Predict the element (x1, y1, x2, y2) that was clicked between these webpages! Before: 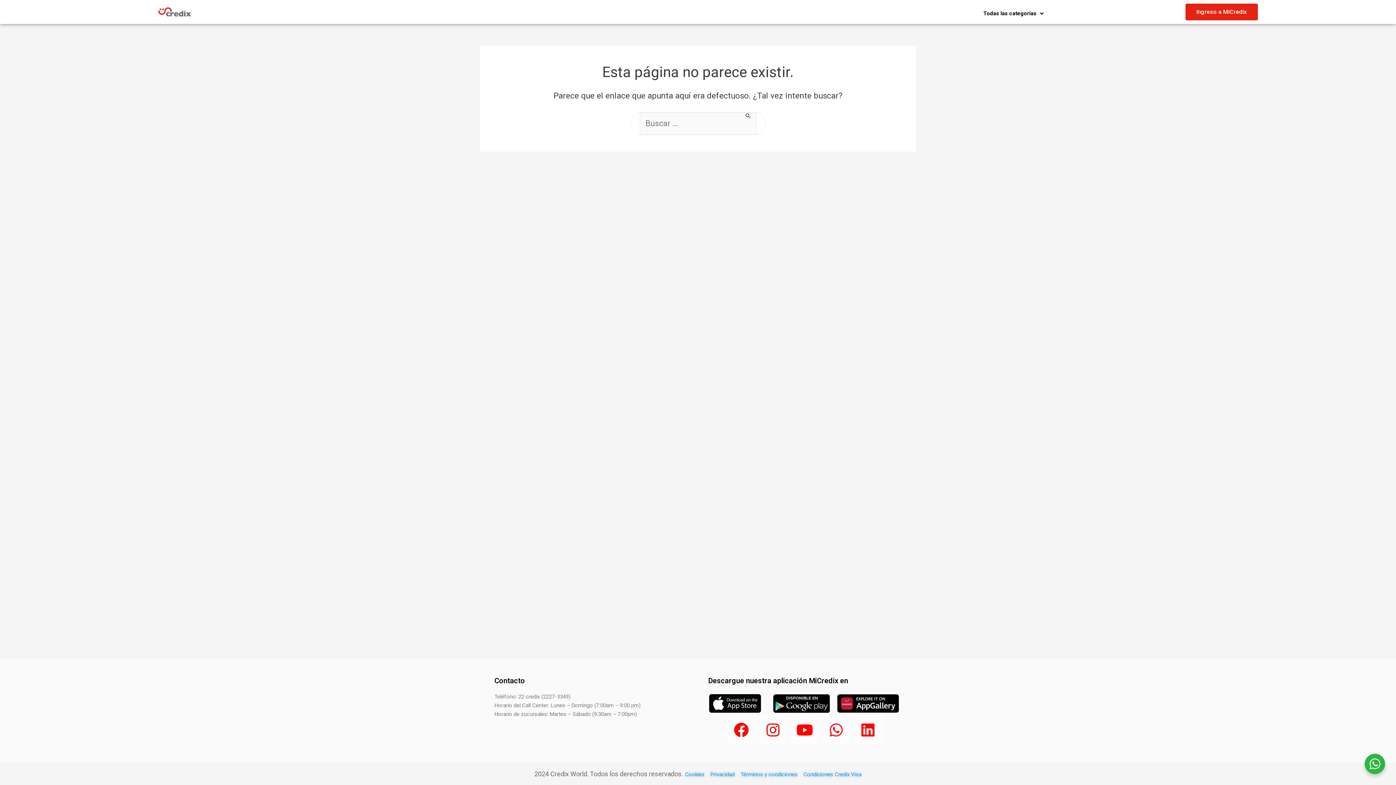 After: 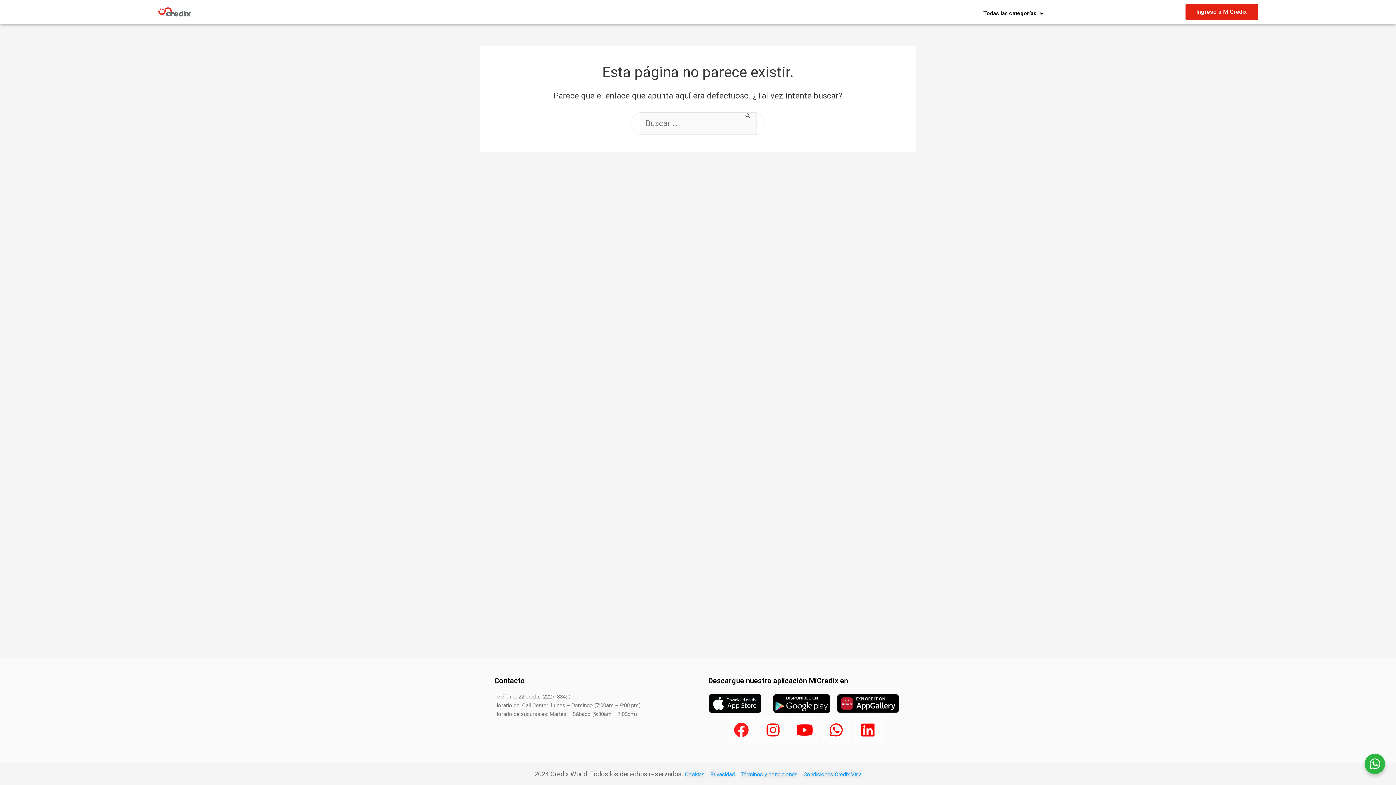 Action: label: Facebook bbox: (726, 715, 756, 745)